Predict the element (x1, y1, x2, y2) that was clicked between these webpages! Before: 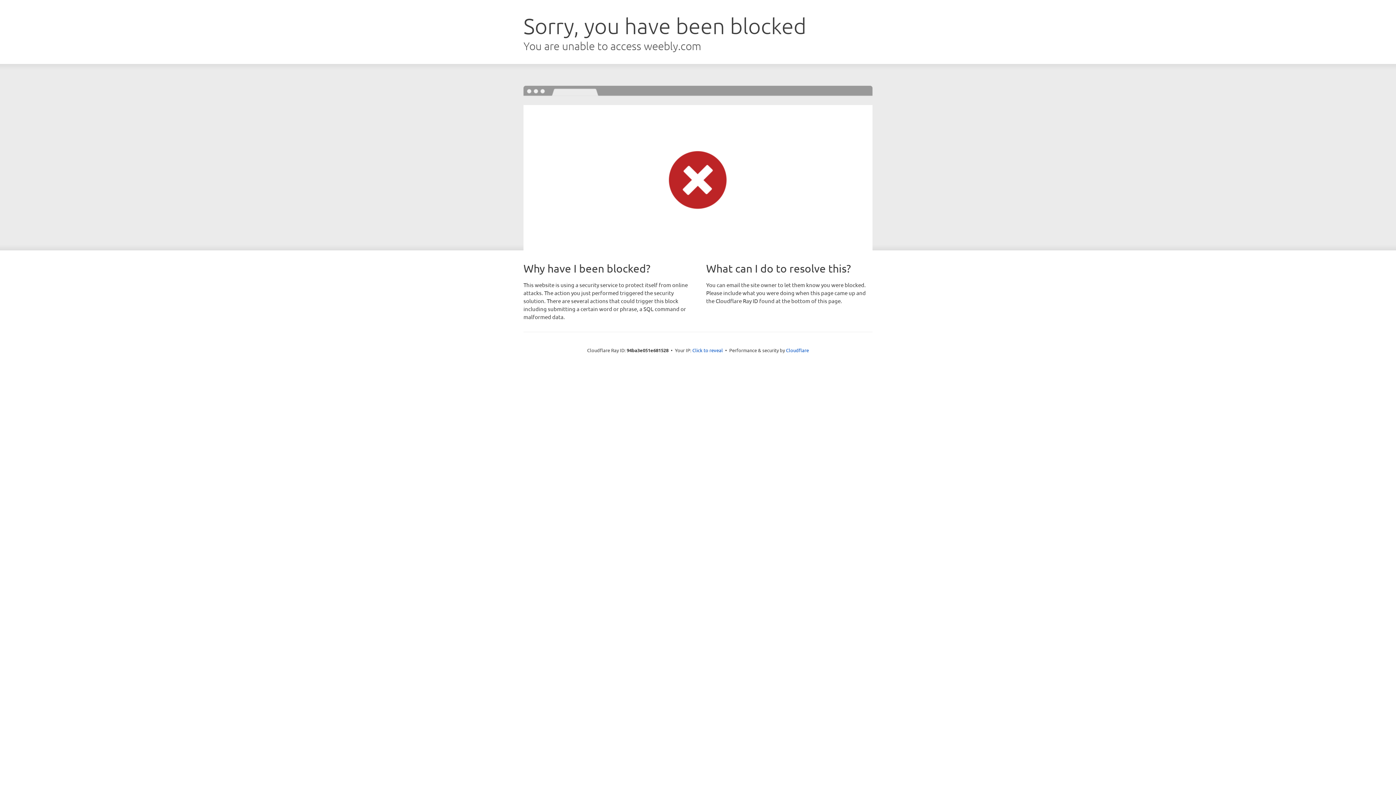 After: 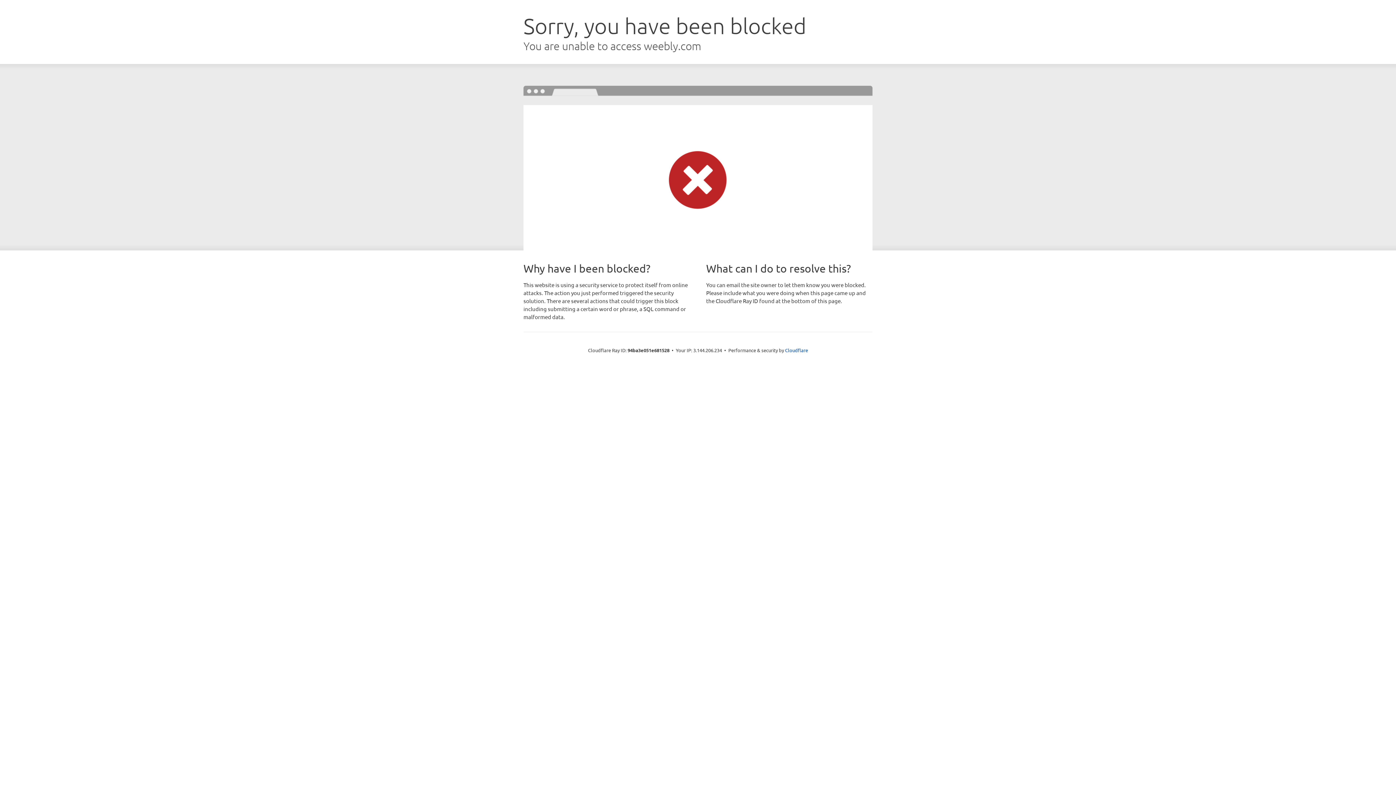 Action: label: Click to reveal bbox: (692, 346, 723, 353)